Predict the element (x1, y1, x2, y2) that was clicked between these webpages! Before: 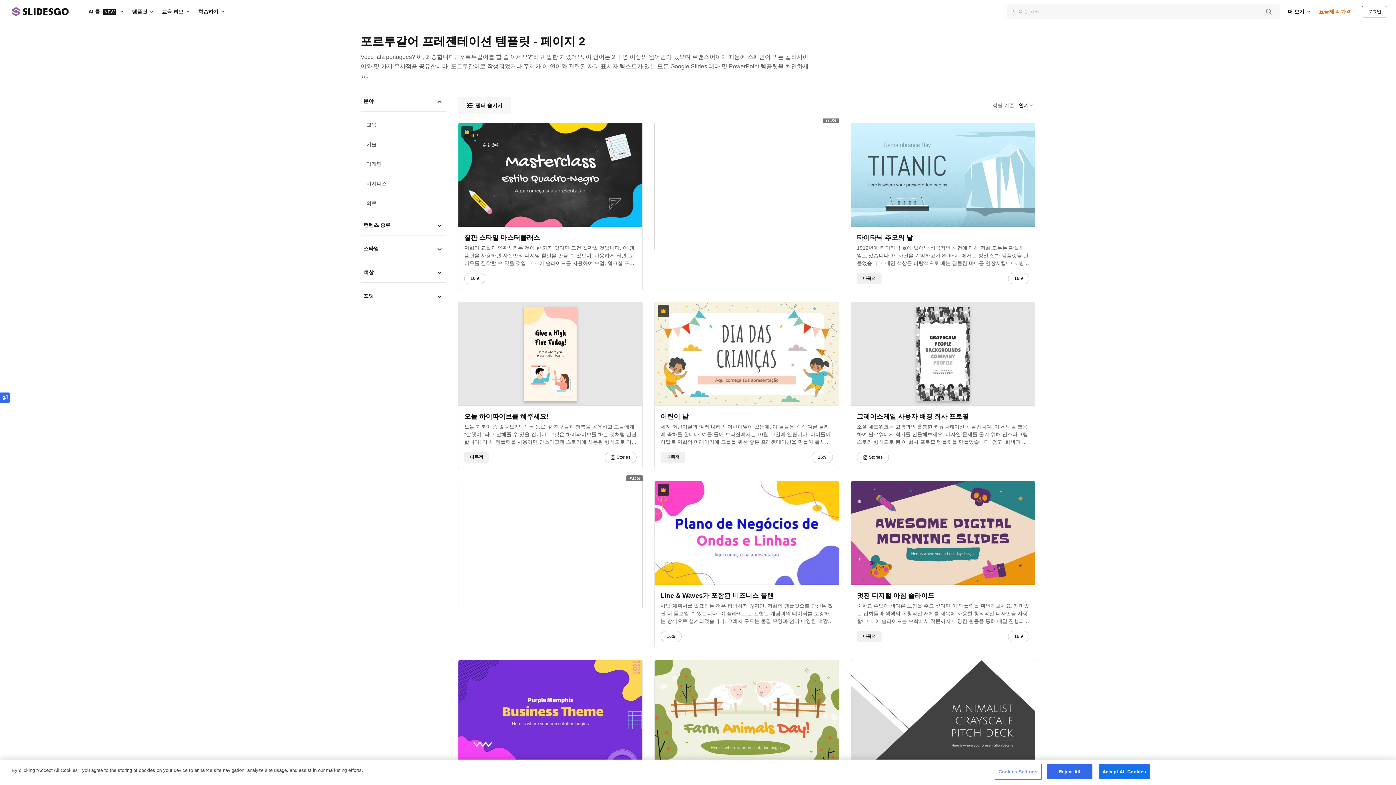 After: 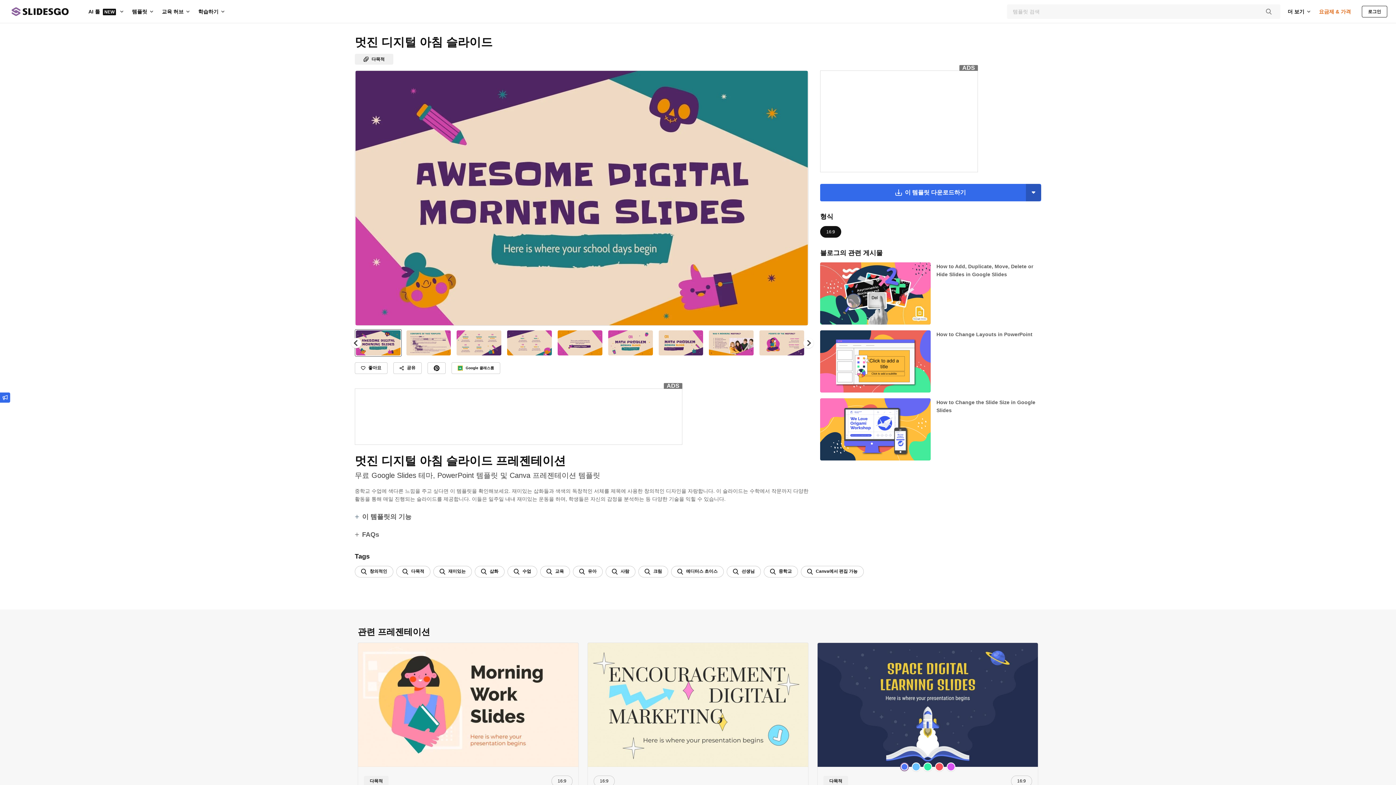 Action: bbox: (857, 592, 934, 599) label: 멋진 디지털 아침 슬라이드